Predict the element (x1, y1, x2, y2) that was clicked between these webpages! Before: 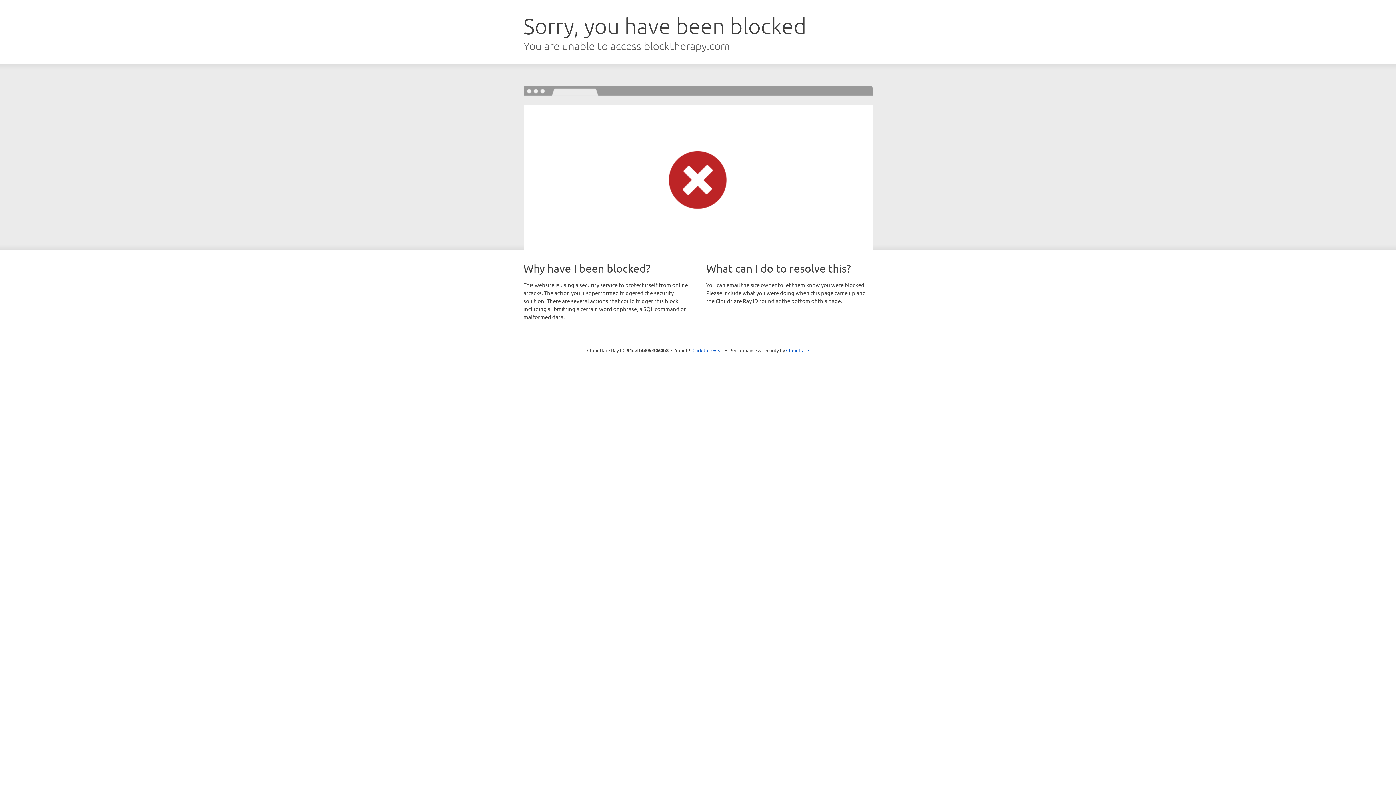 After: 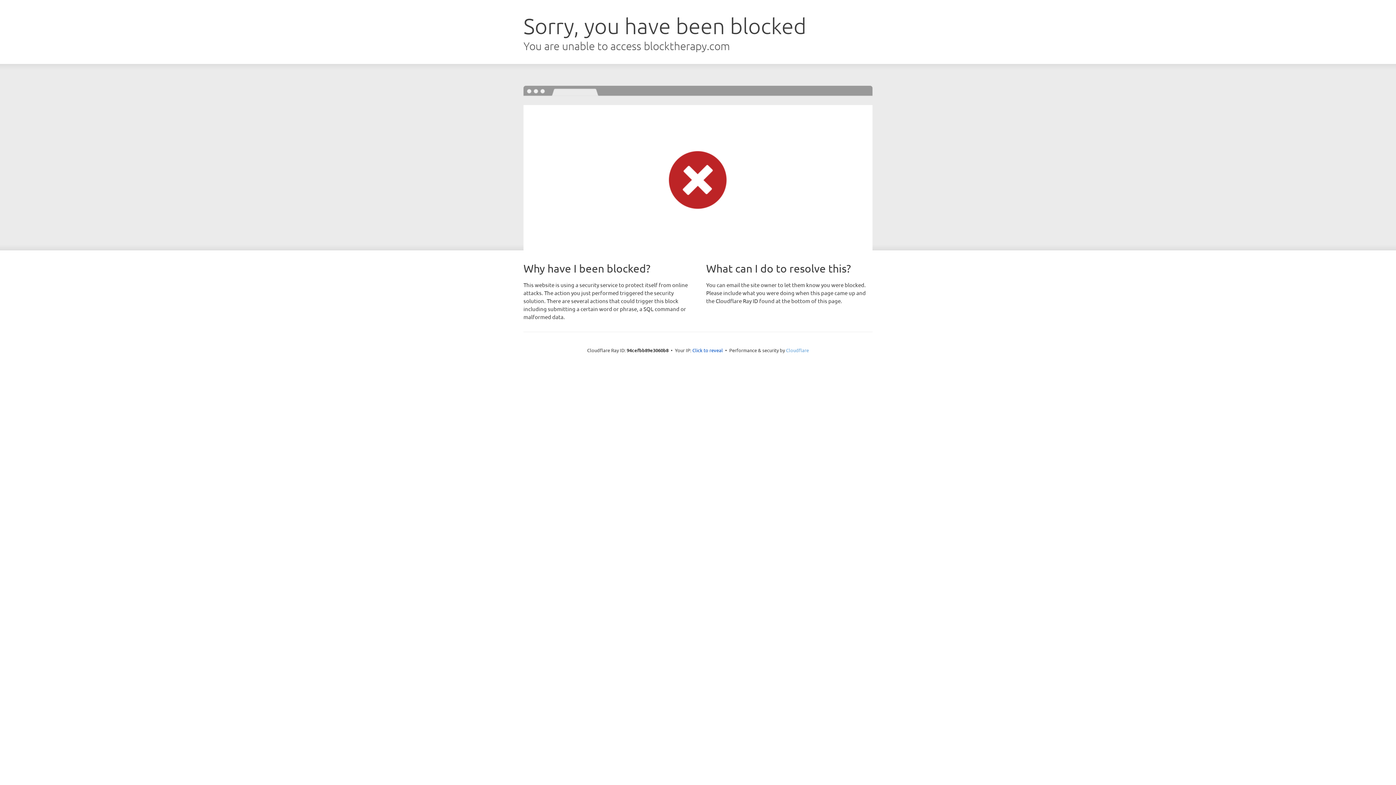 Action: label: Cloudflare bbox: (786, 347, 809, 353)